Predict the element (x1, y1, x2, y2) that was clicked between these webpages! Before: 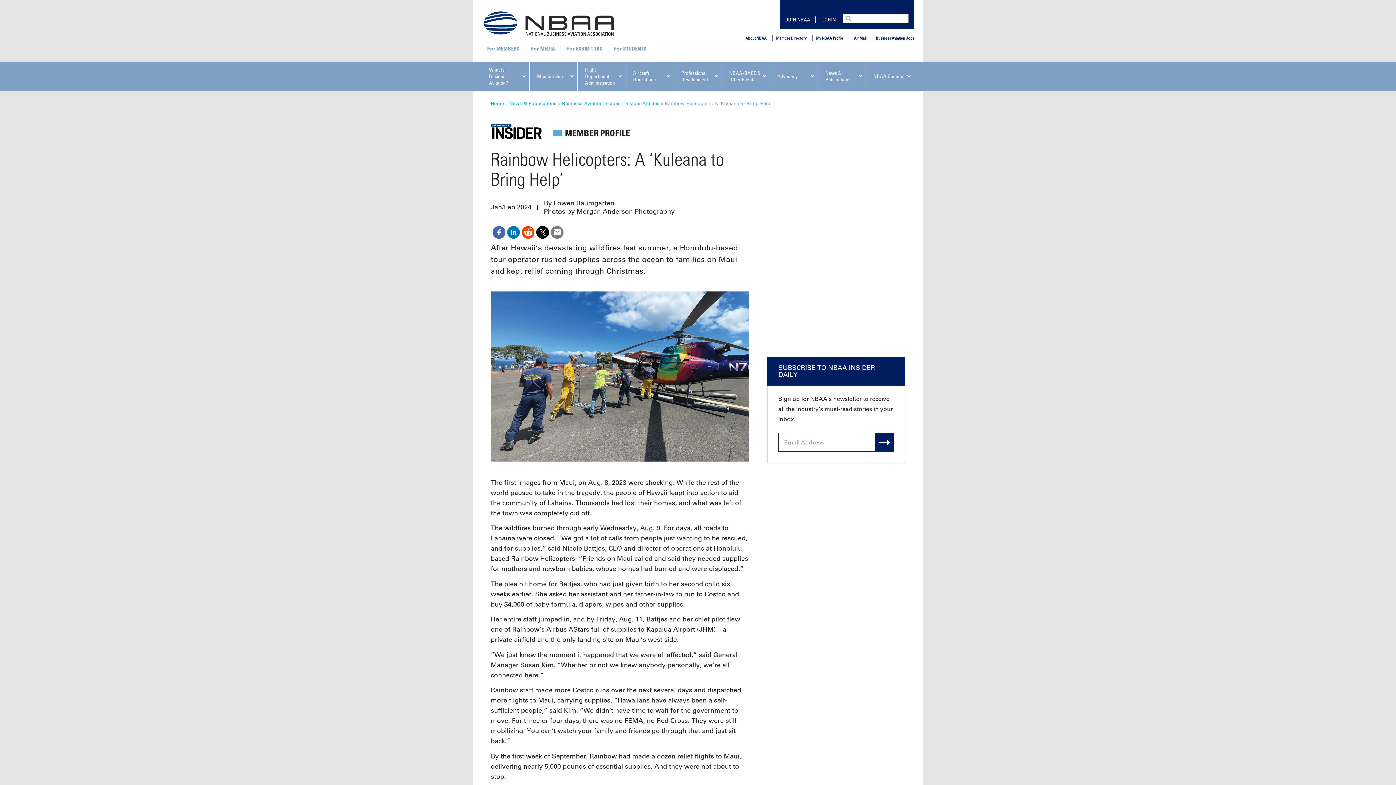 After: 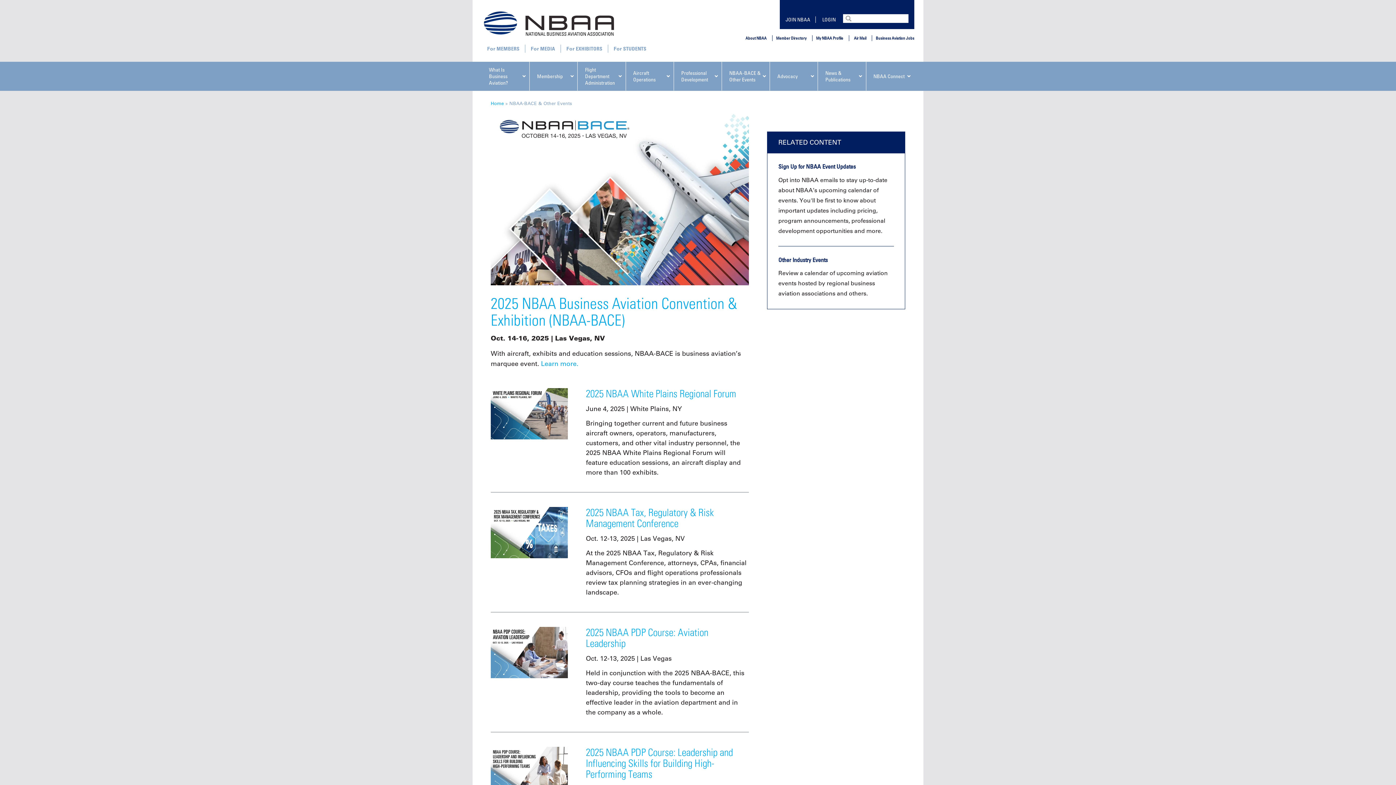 Action: label: NBAA-BACE & Other Events bbox: (722, 61, 769, 90)